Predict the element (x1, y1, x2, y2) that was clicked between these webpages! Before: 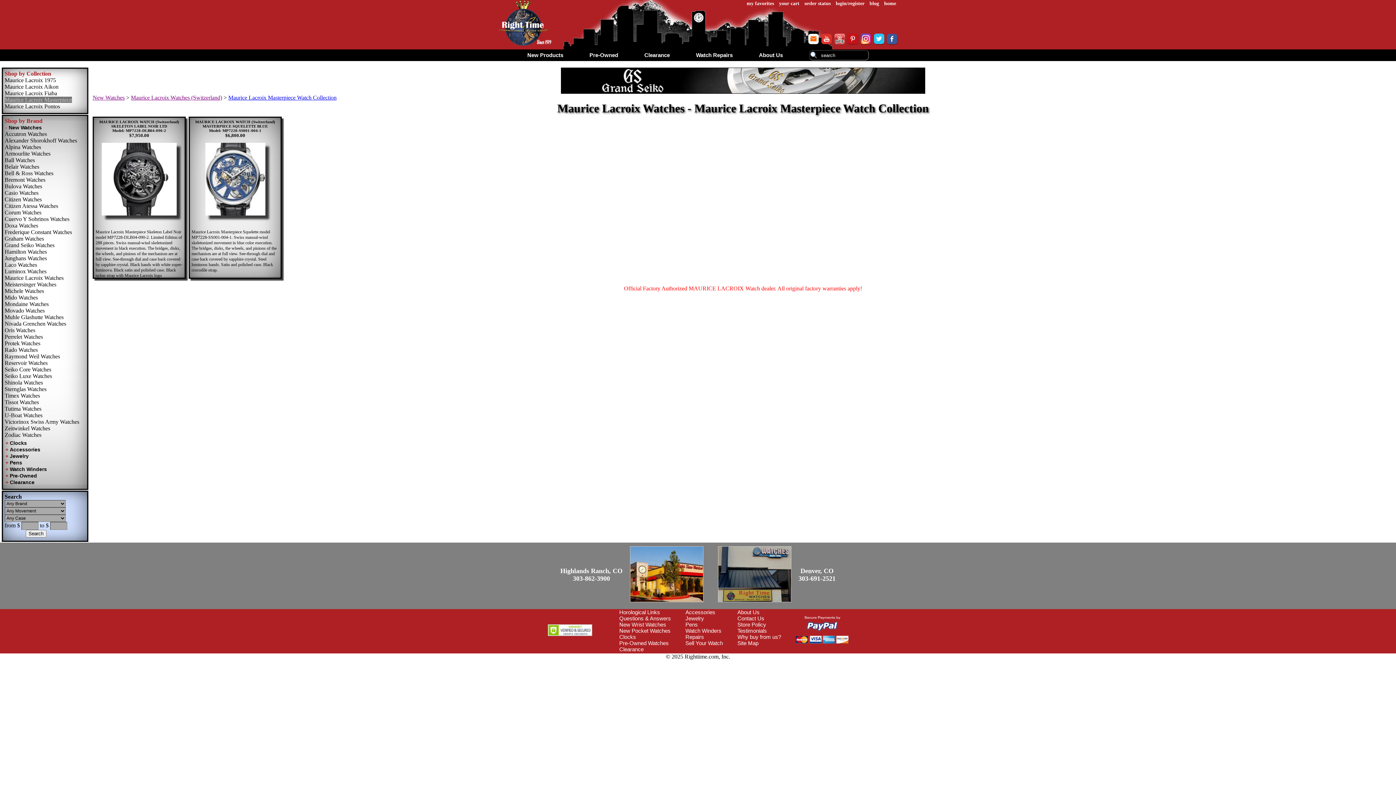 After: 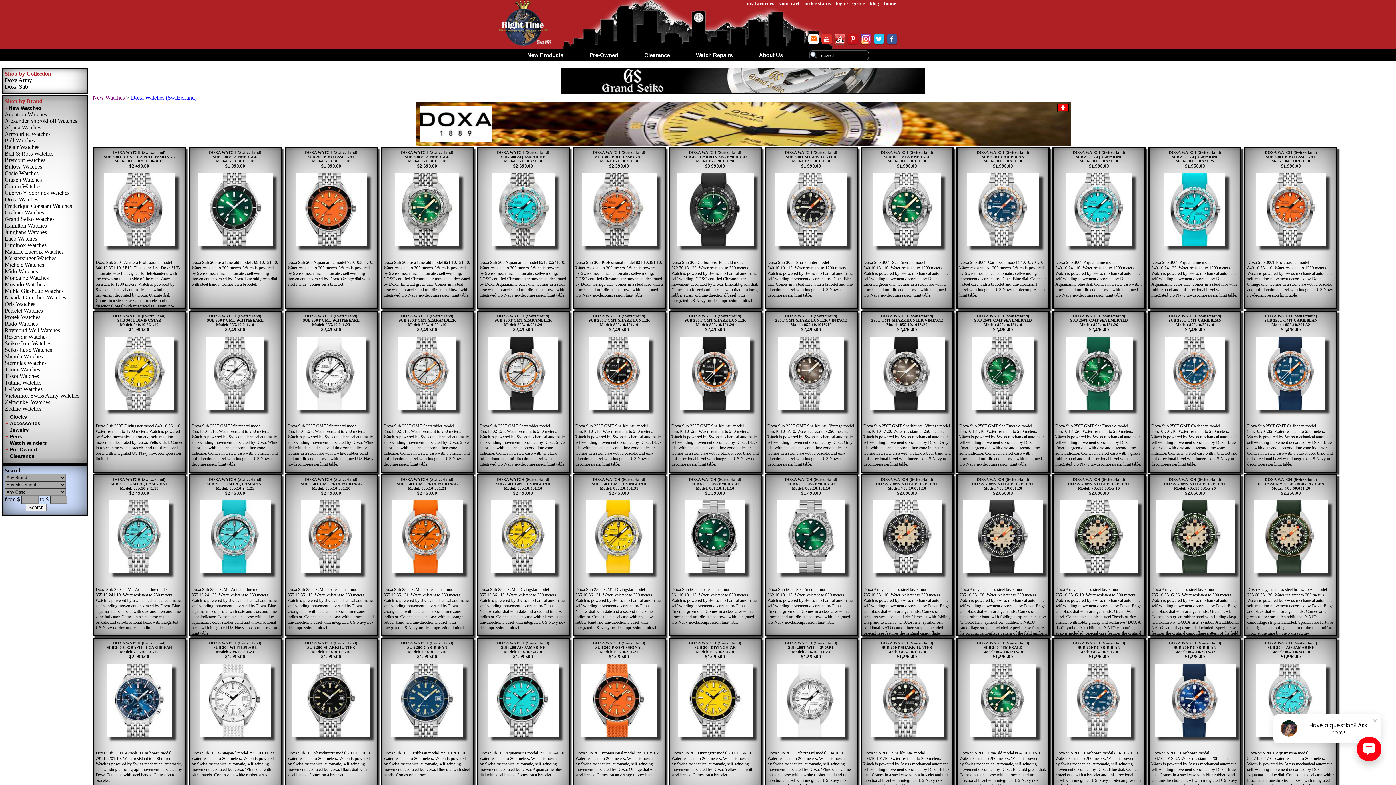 Action: bbox: (4, 222, 38, 228) label: Doxa Watches